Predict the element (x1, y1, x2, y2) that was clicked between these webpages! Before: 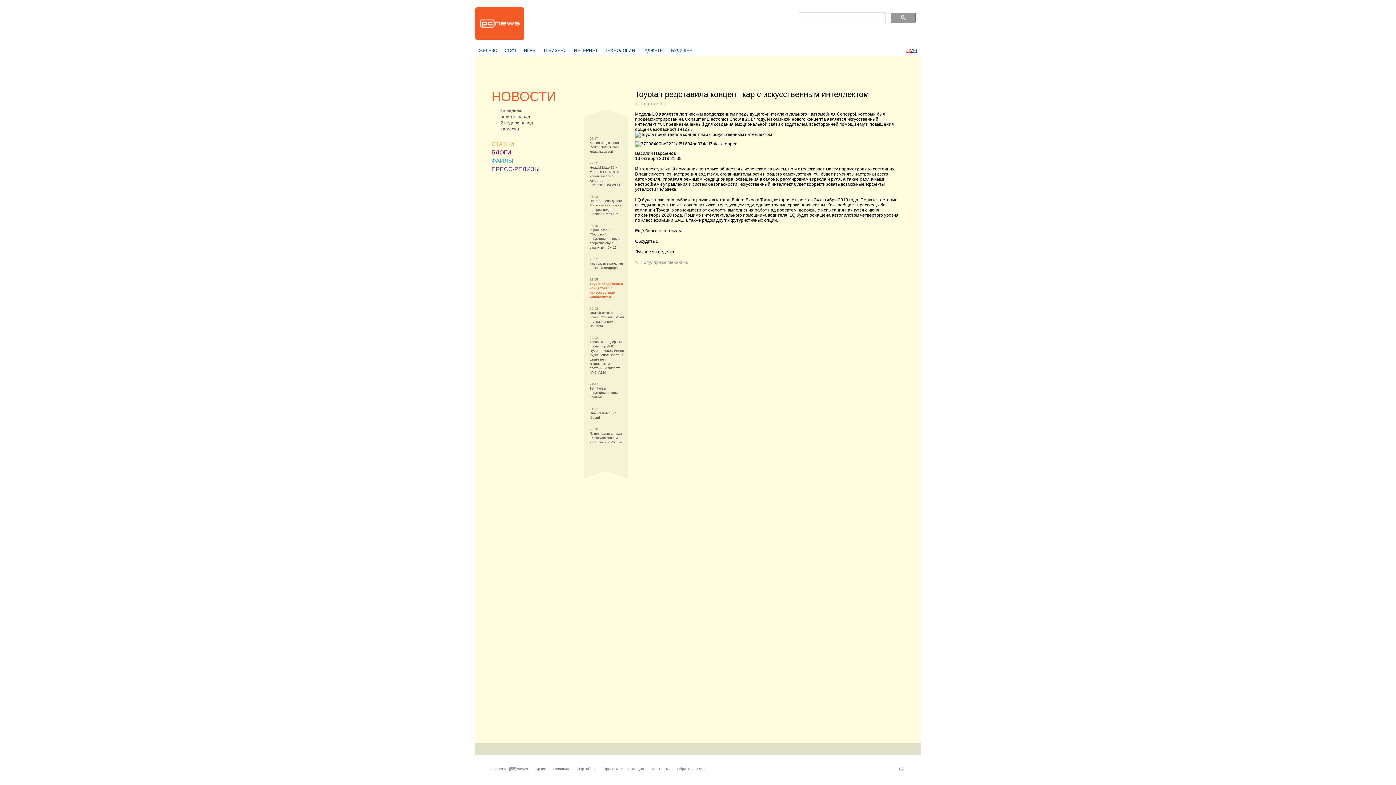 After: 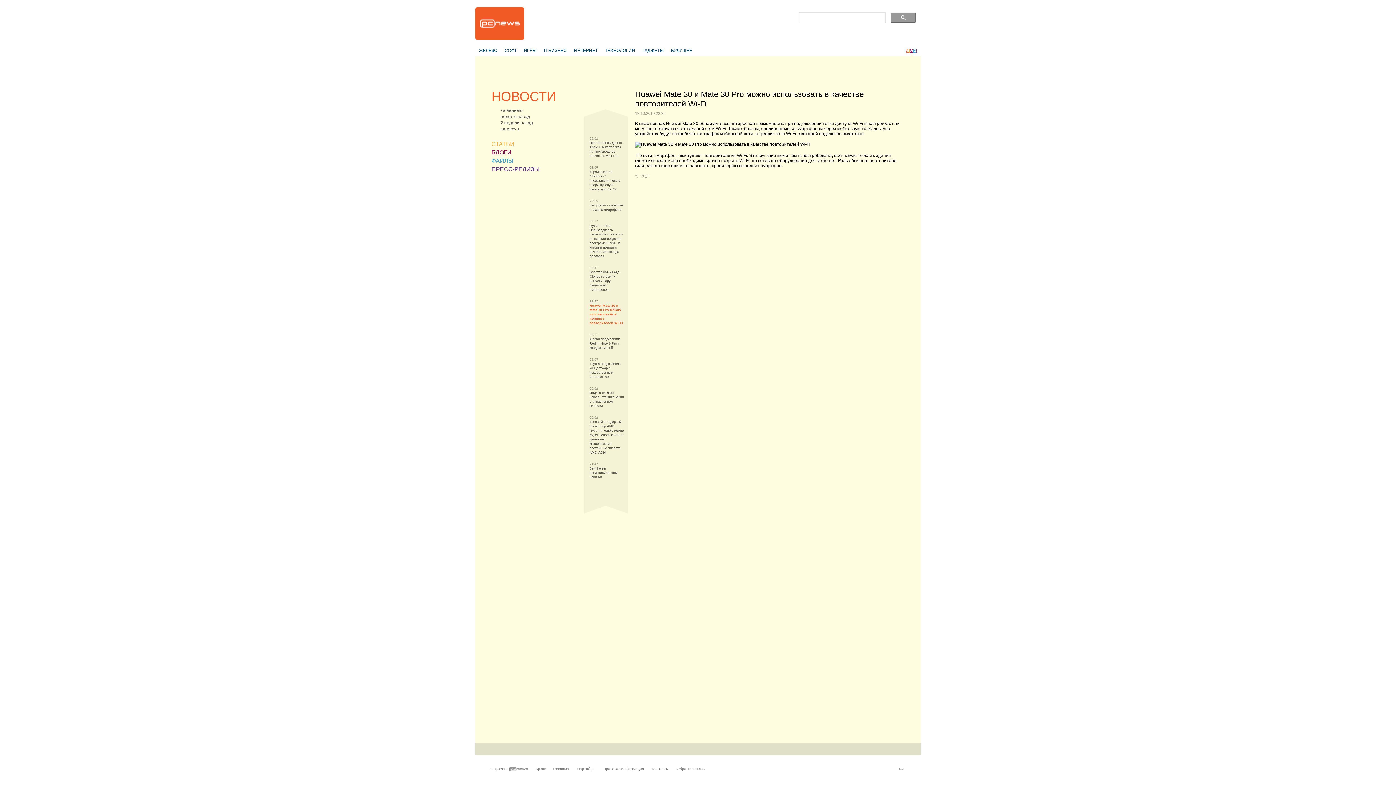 Action: label: Huawei Mate 30 и Mate 30 Pro можно использовать в качестве повторителей Wi-Fi bbox: (589, 165, 620, 186)